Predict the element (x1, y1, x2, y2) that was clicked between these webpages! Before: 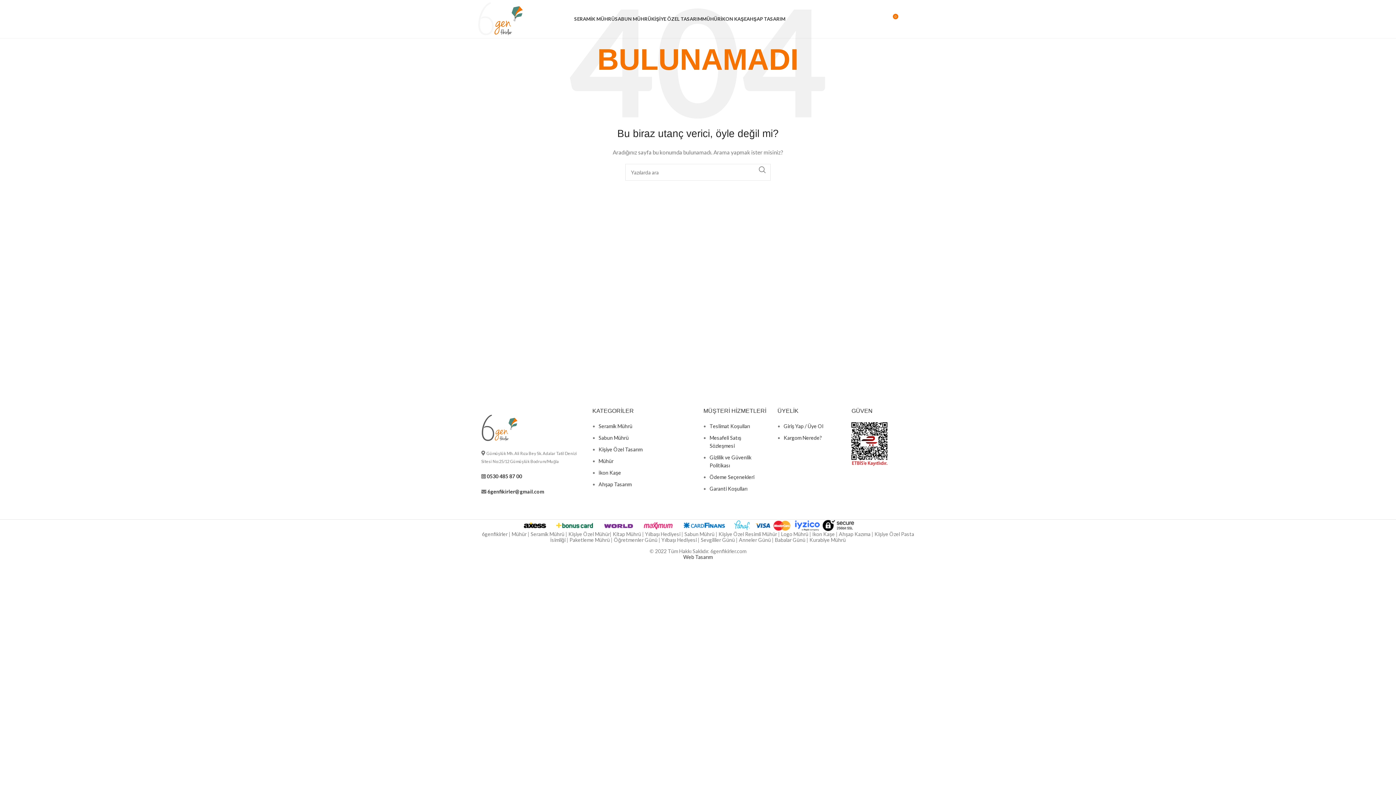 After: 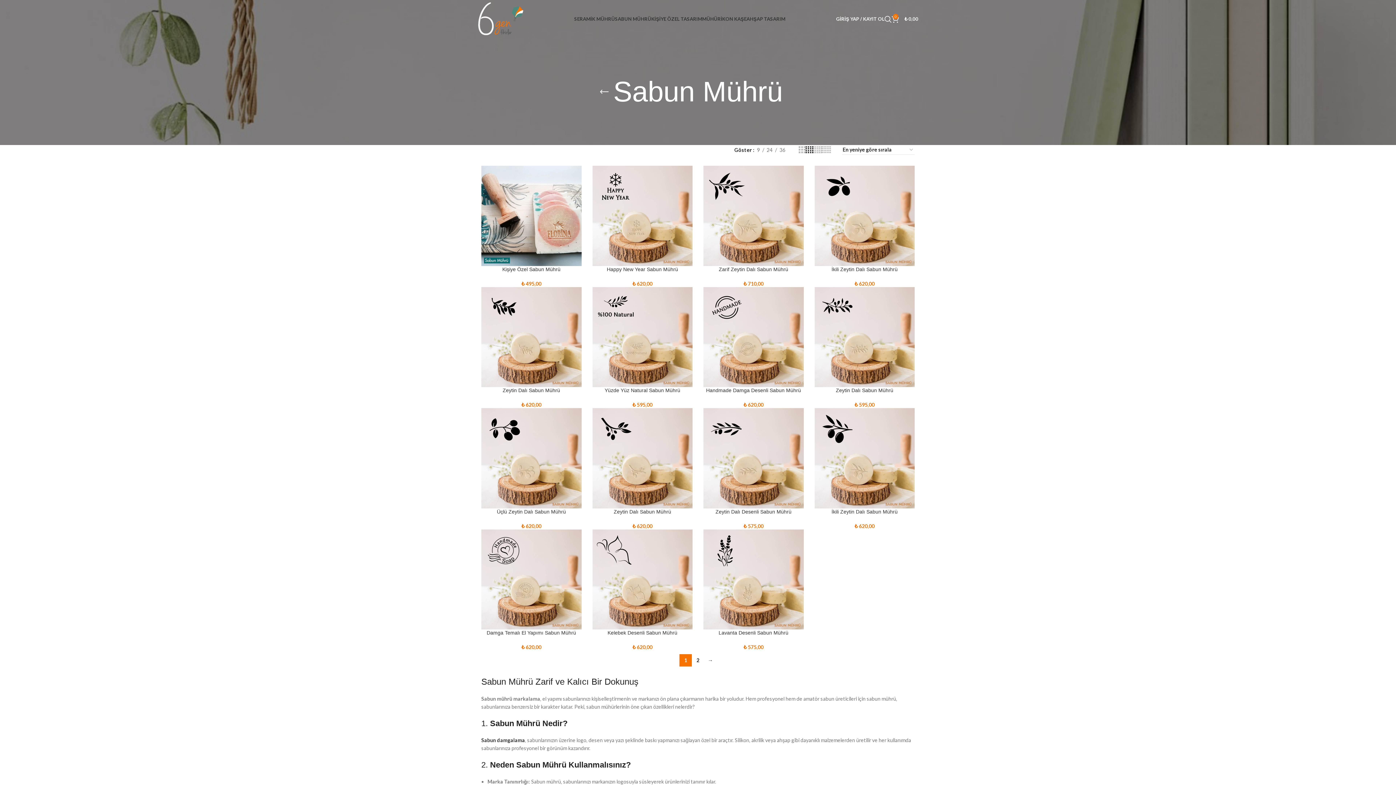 Action: bbox: (598, 434, 628, 441) label: Sabun Mührü